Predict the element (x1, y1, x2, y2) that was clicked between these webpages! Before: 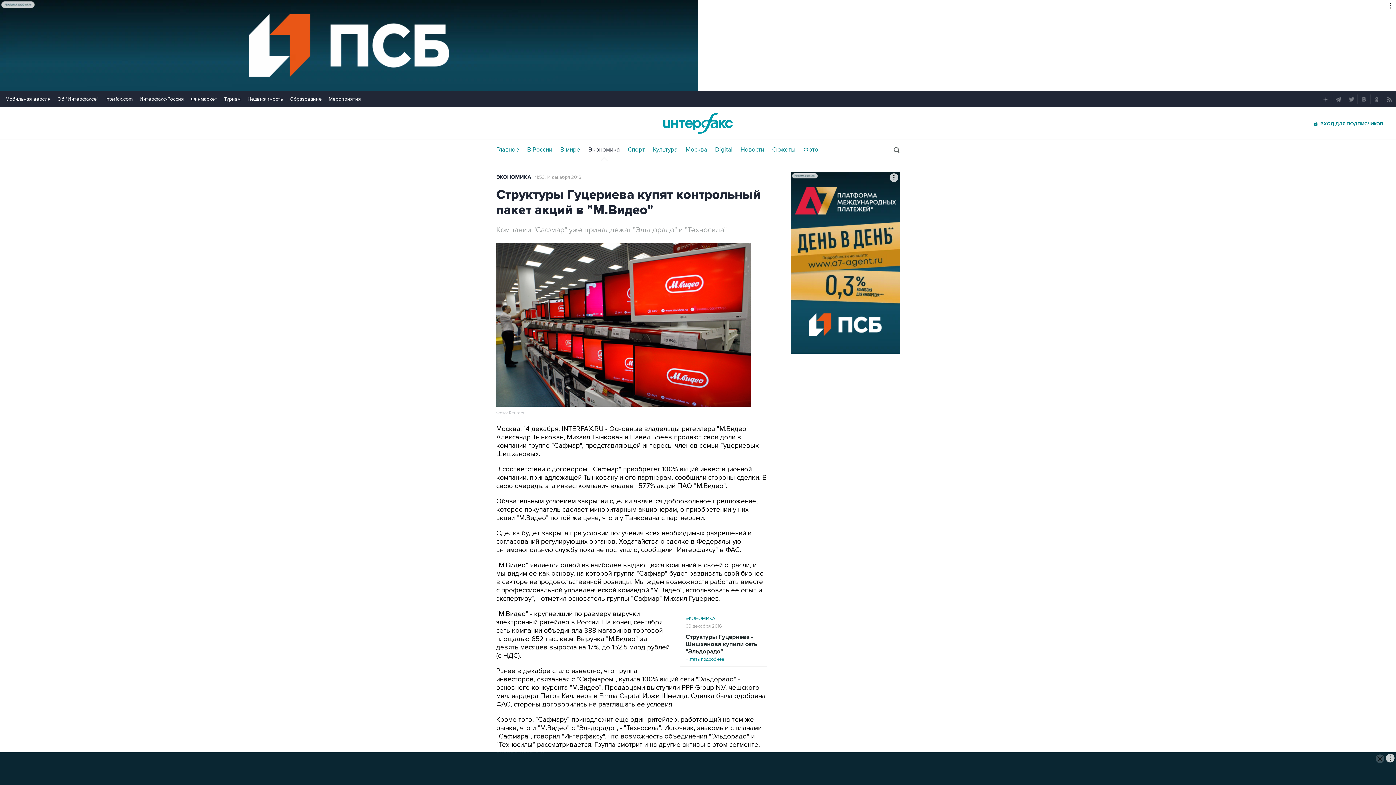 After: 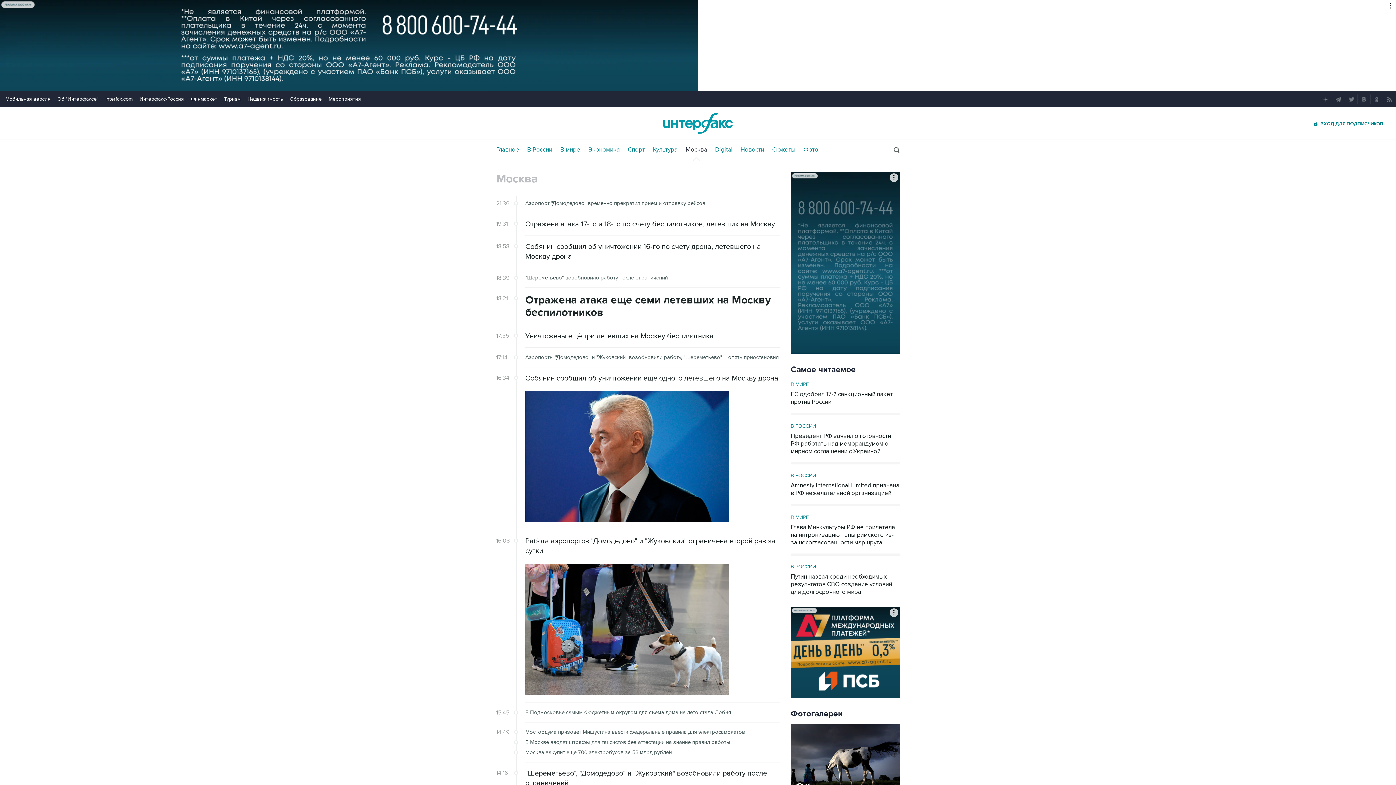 Action: label: Москва bbox: (685, 146, 707, 153)